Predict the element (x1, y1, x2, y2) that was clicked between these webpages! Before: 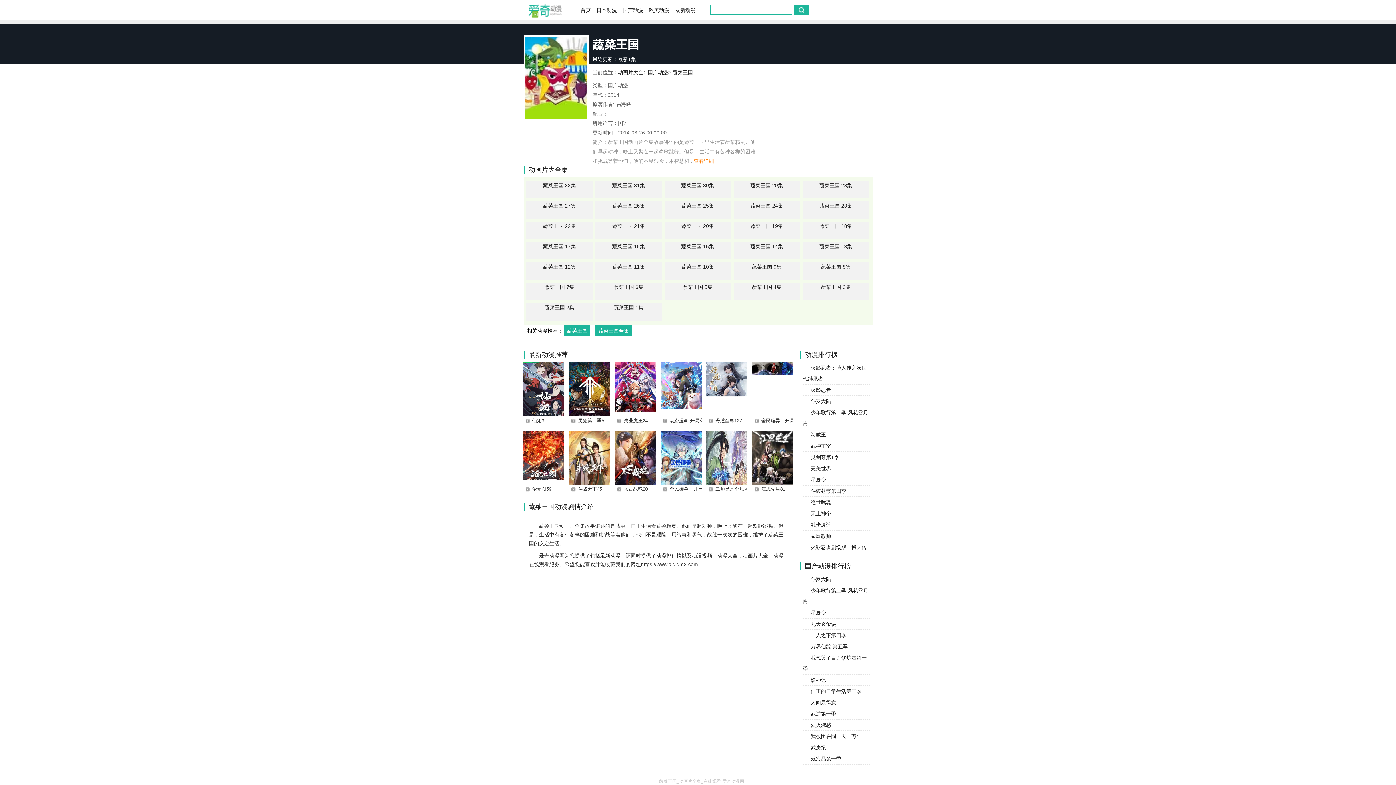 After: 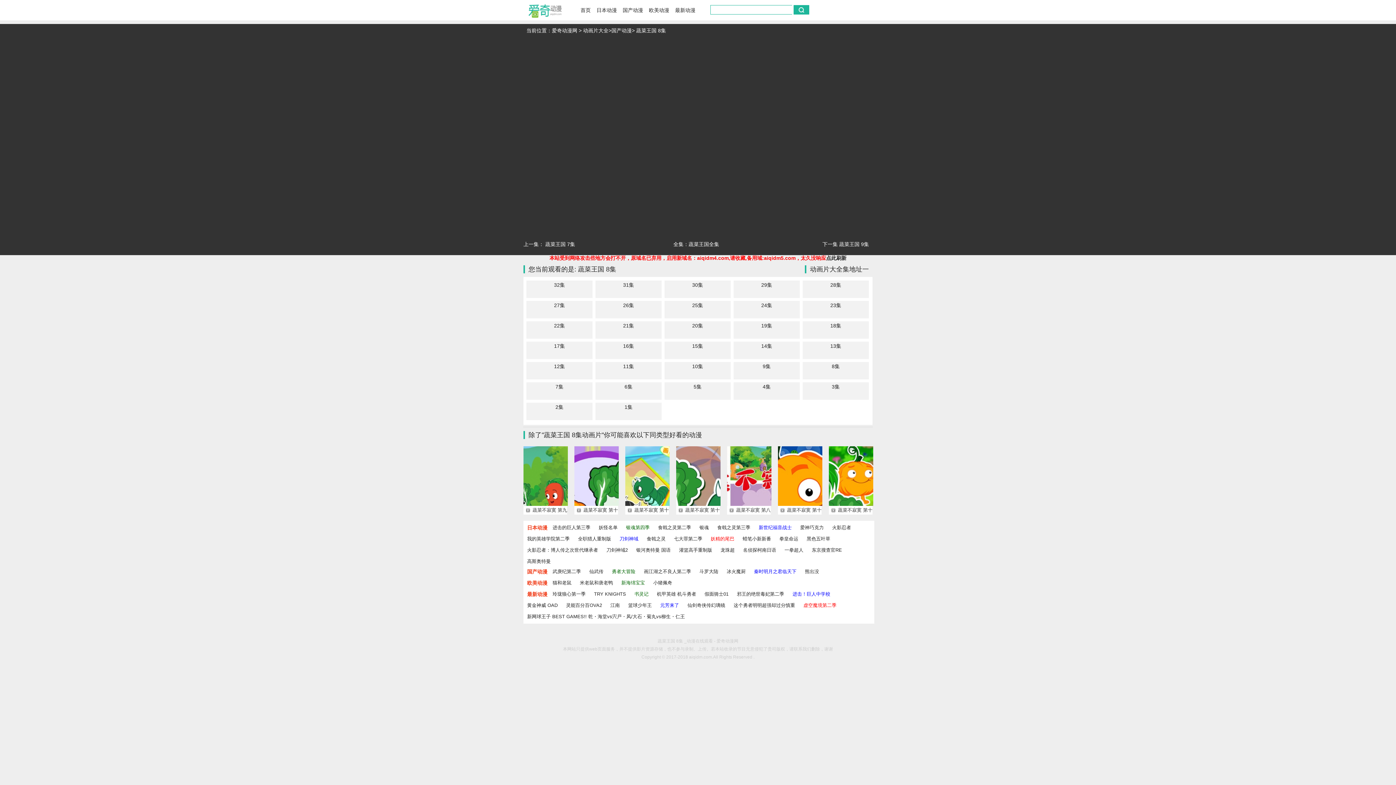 Action: bbox: (802, 262, 869, 271) label: 蔬菜王国 8集